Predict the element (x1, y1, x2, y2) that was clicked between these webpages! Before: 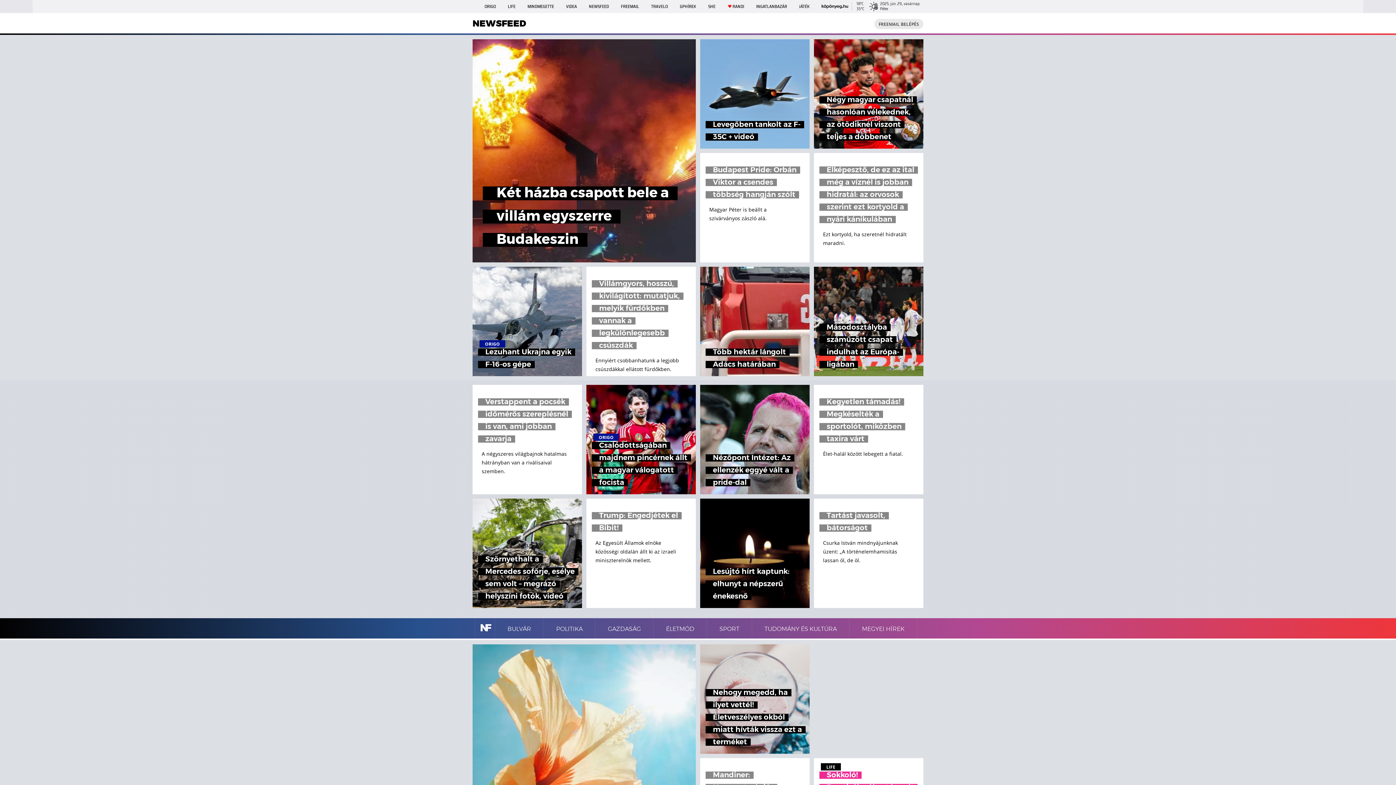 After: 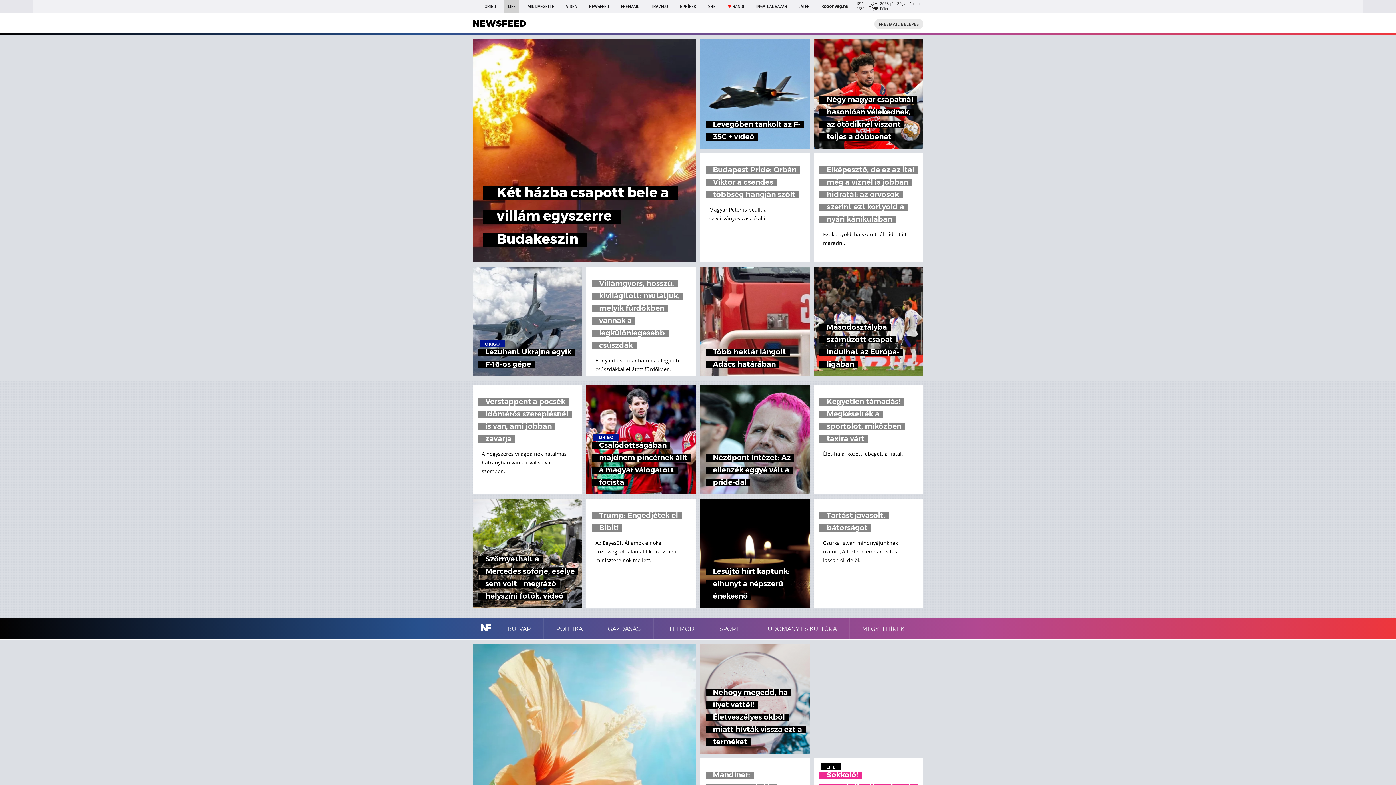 Action: bbox: (504, 0, 519, 13) label: LIFE